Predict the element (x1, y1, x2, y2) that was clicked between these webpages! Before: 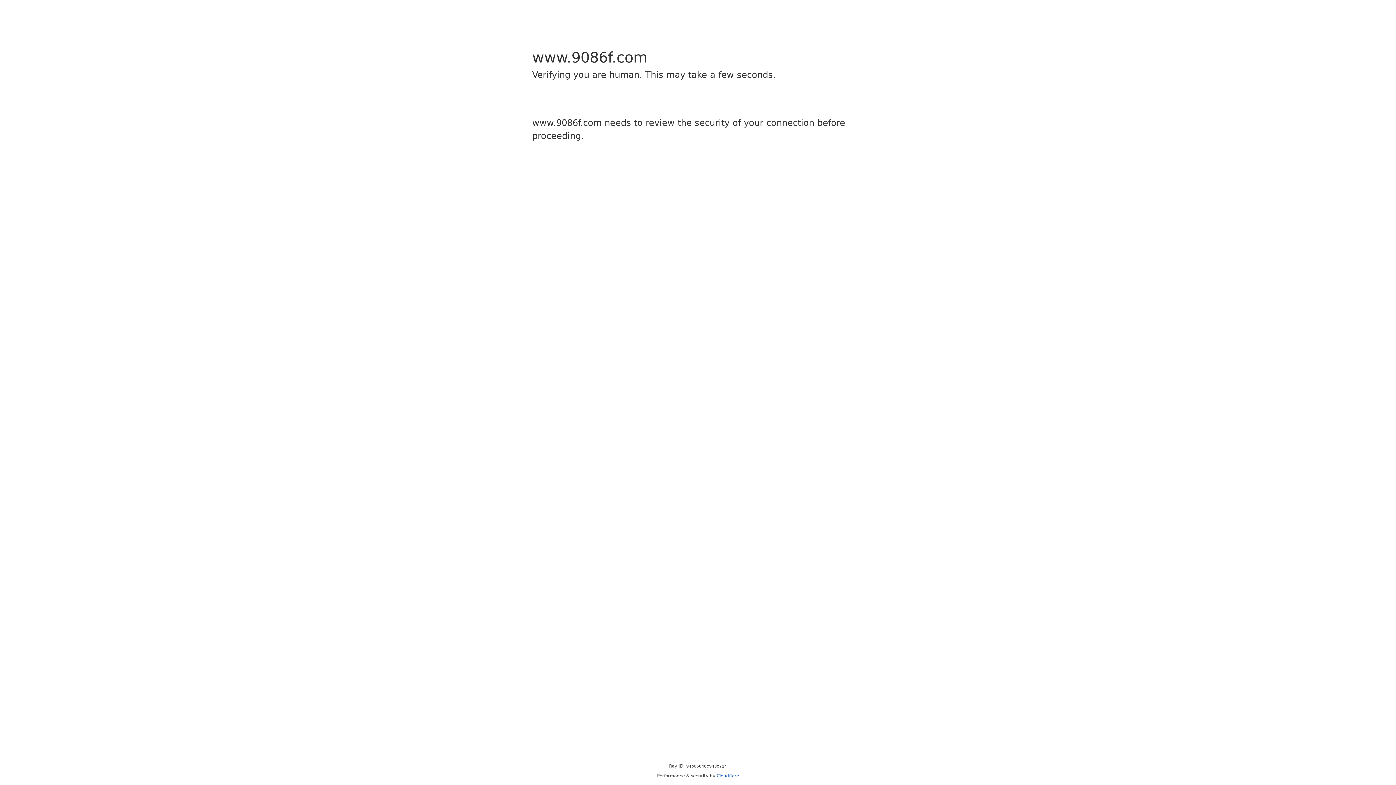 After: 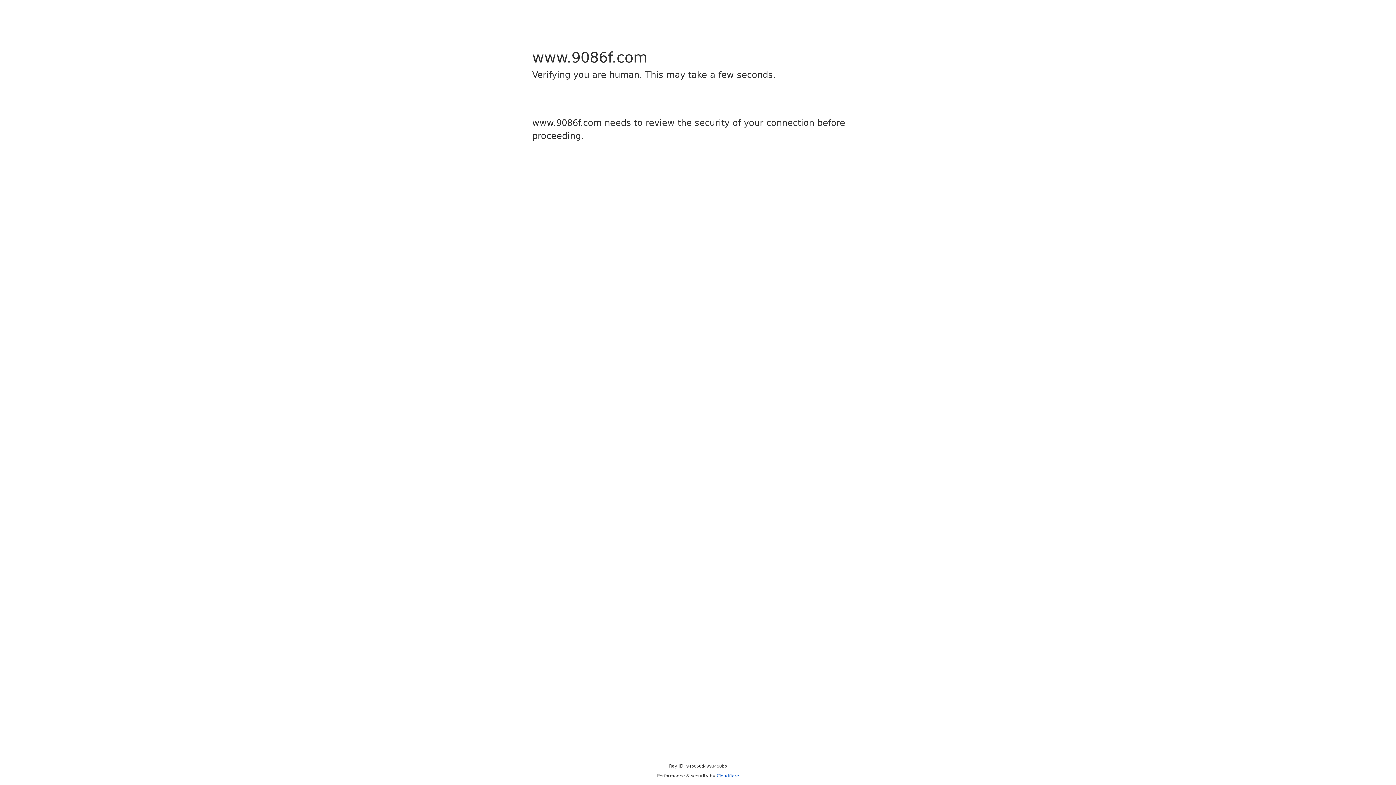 Action: label: Cloudflare bbox: (716, 773, 739, 778)